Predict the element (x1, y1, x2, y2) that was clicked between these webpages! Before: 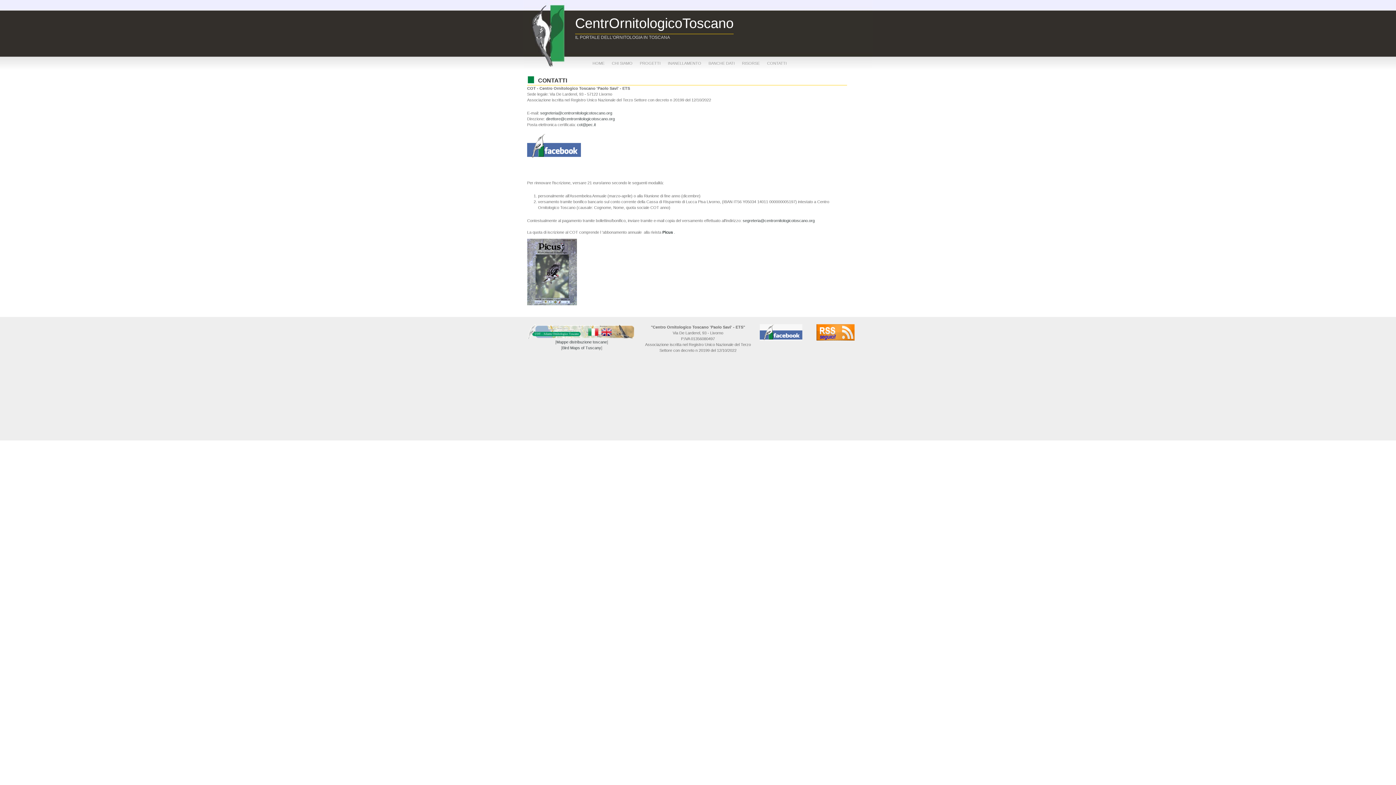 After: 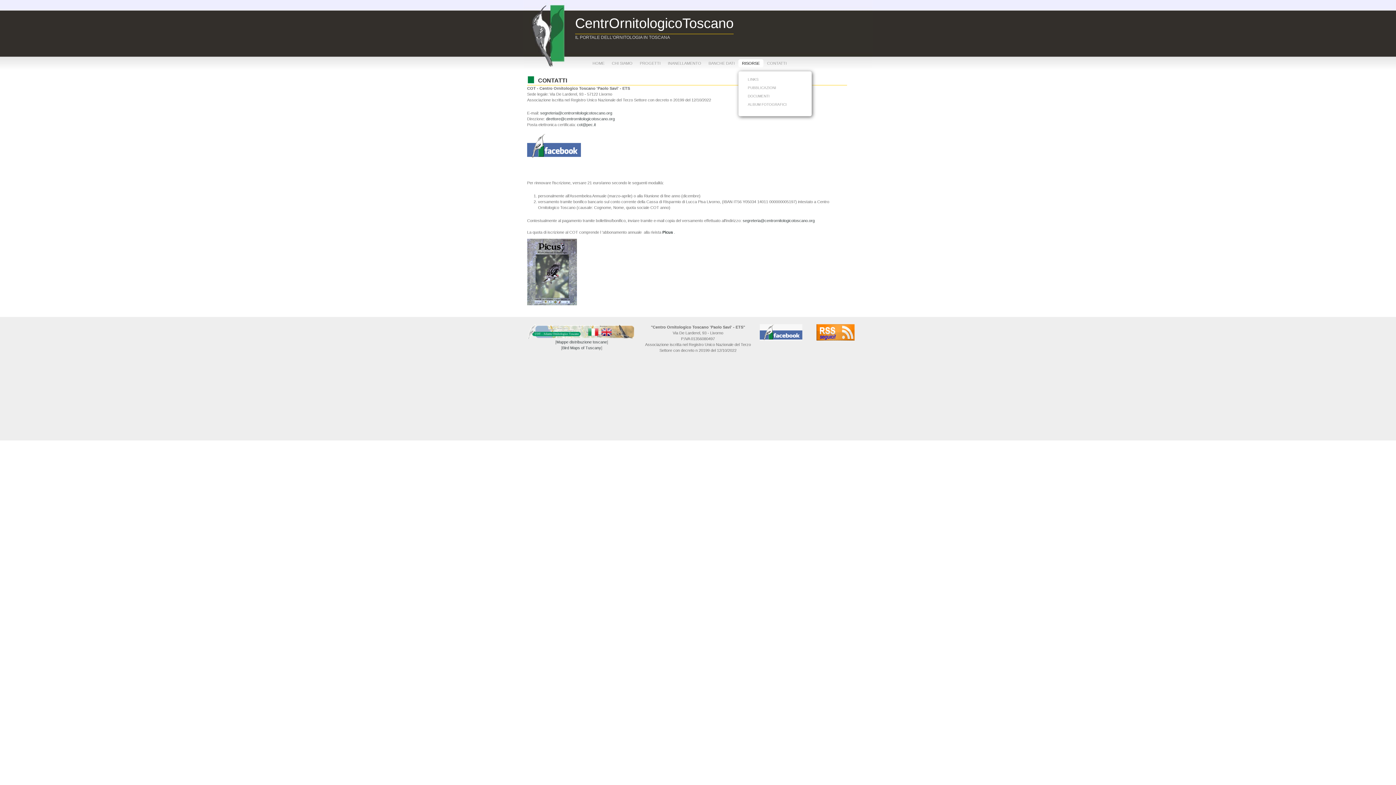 Action: label: RISORSE bbox: (738, 59, 763, 67)